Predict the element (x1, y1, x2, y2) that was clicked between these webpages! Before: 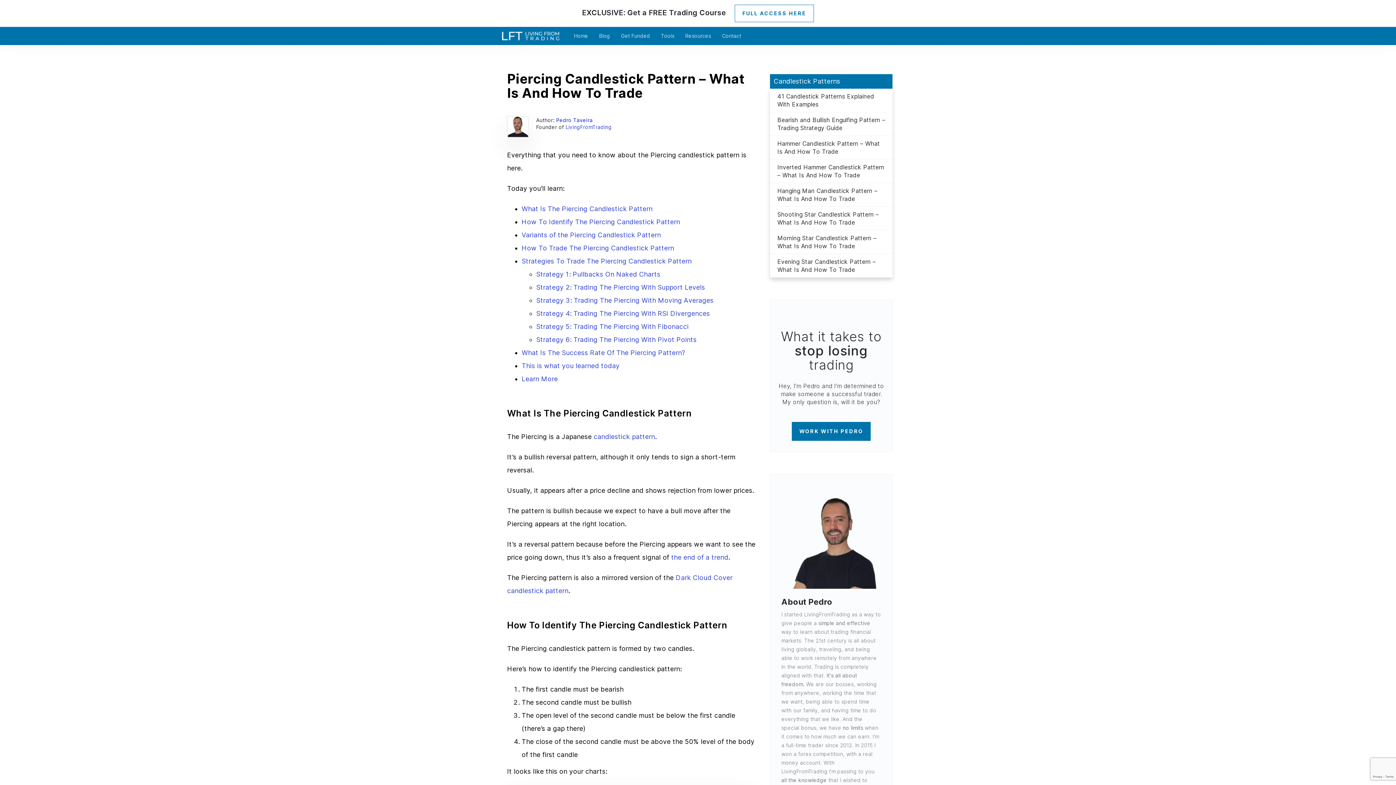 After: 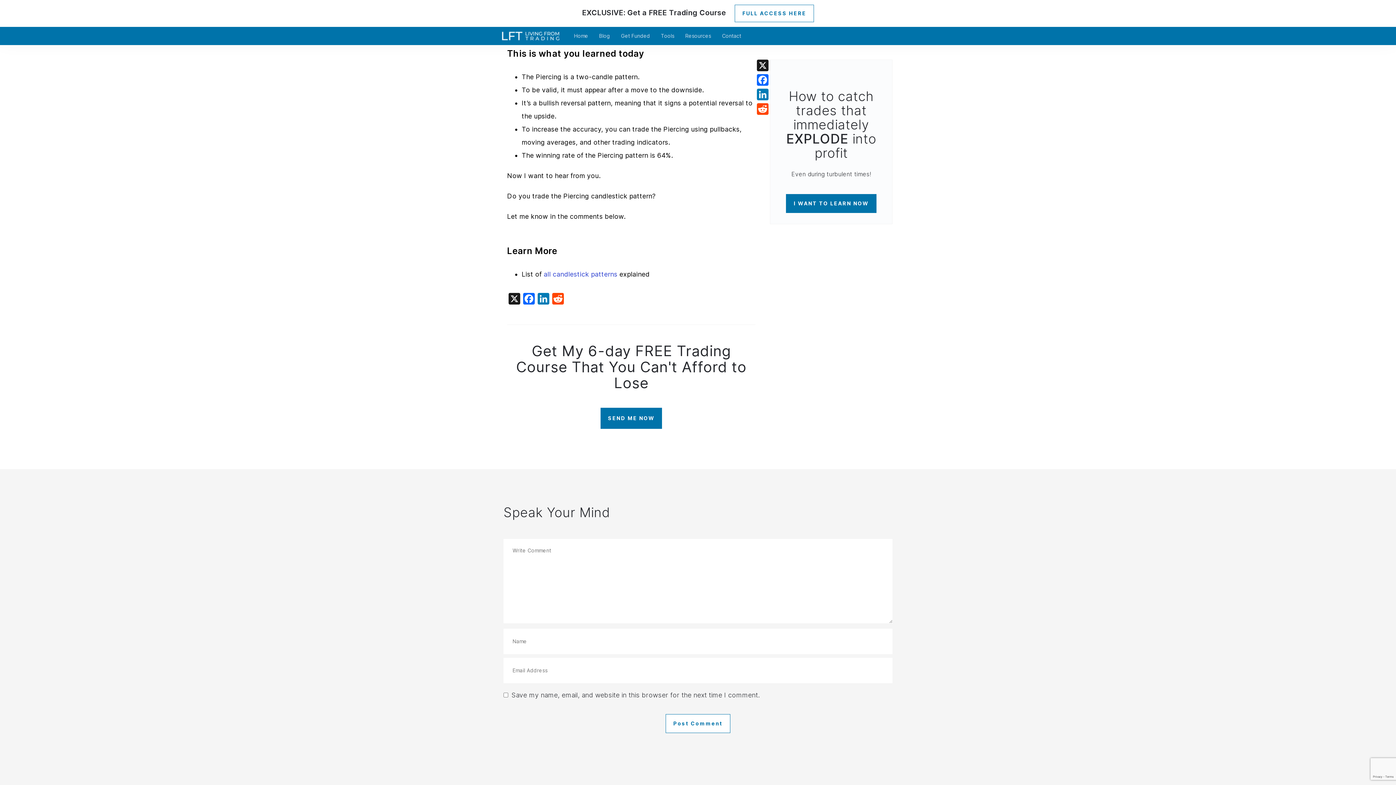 Action: label: This is what you learned today bbox: (521, 362, 619, 369)